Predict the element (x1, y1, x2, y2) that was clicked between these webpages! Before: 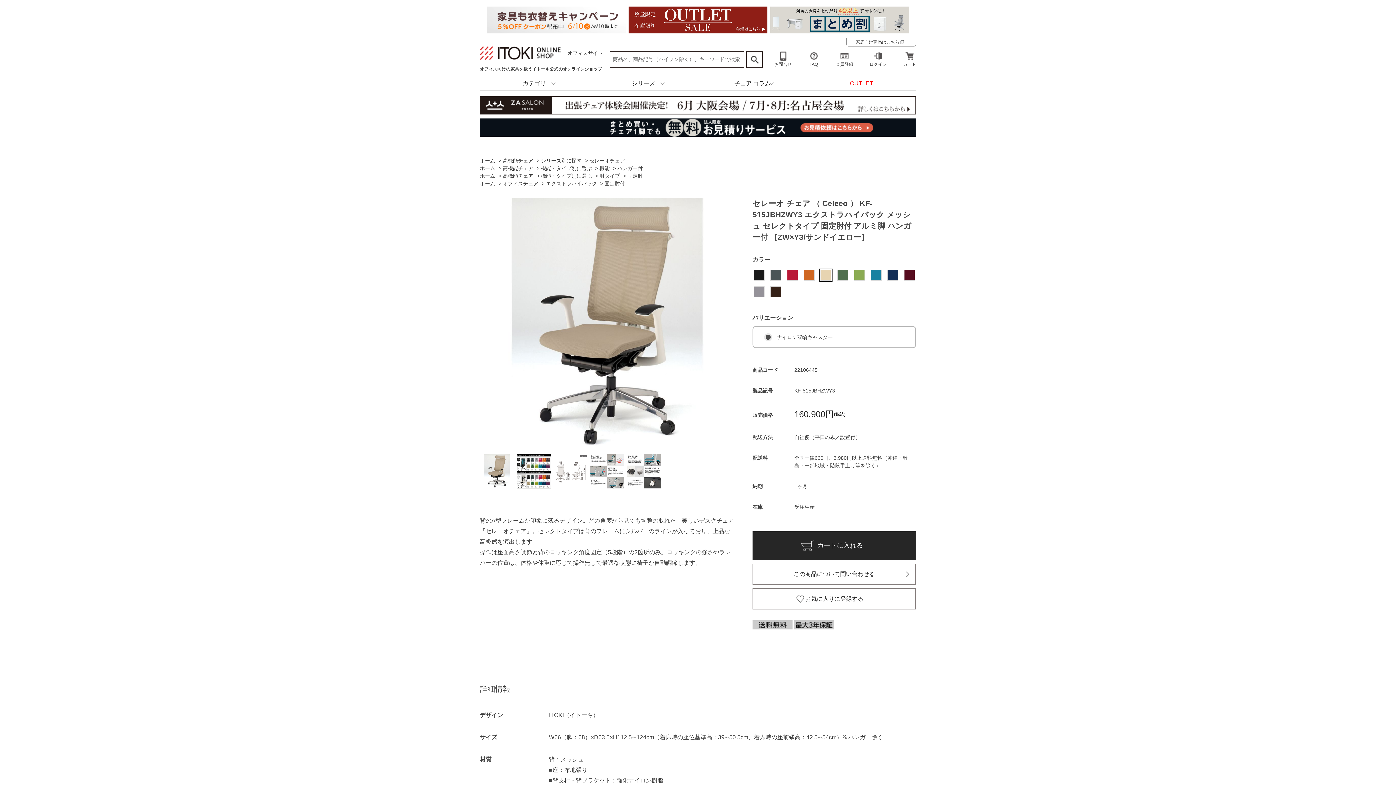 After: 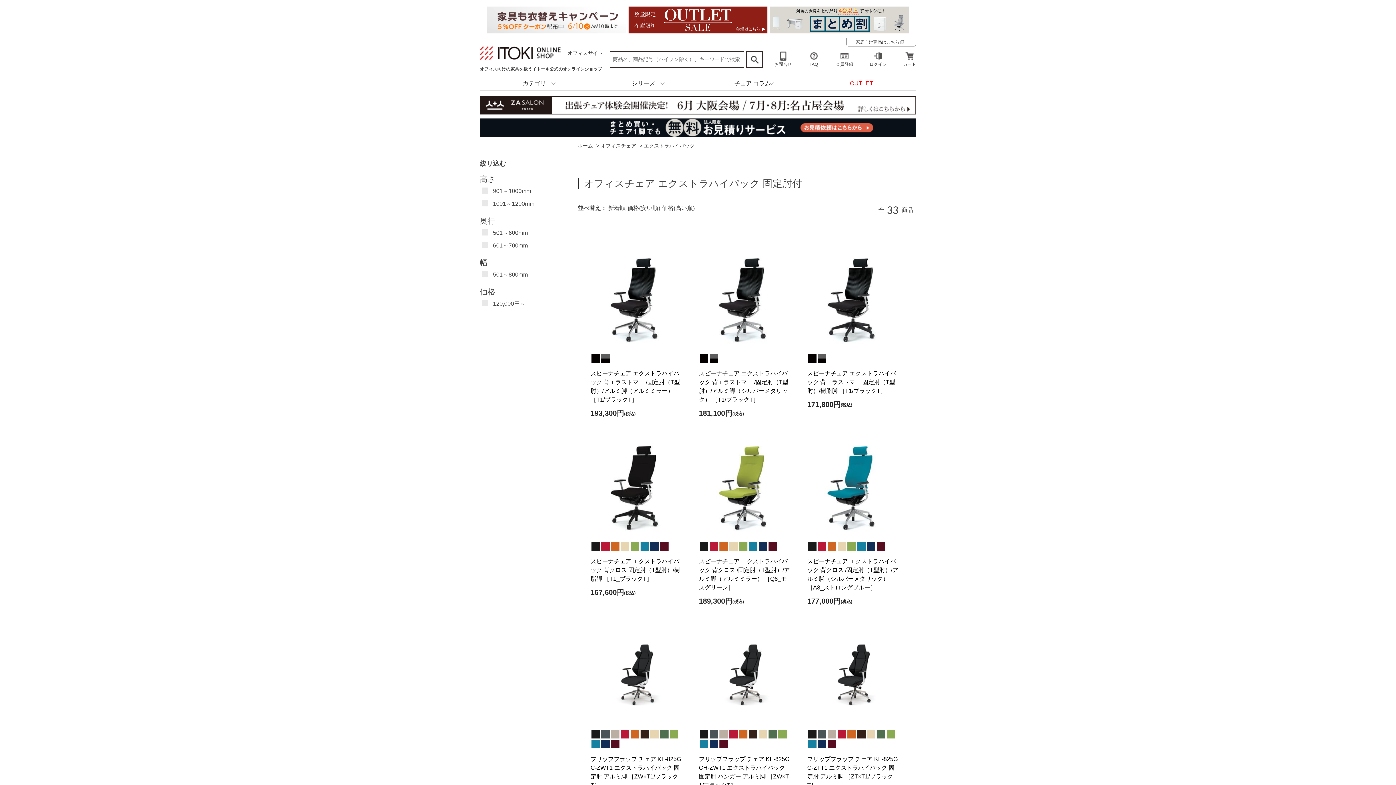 Action: bbox: (604, 180, 625, 186) label: 固定肘付